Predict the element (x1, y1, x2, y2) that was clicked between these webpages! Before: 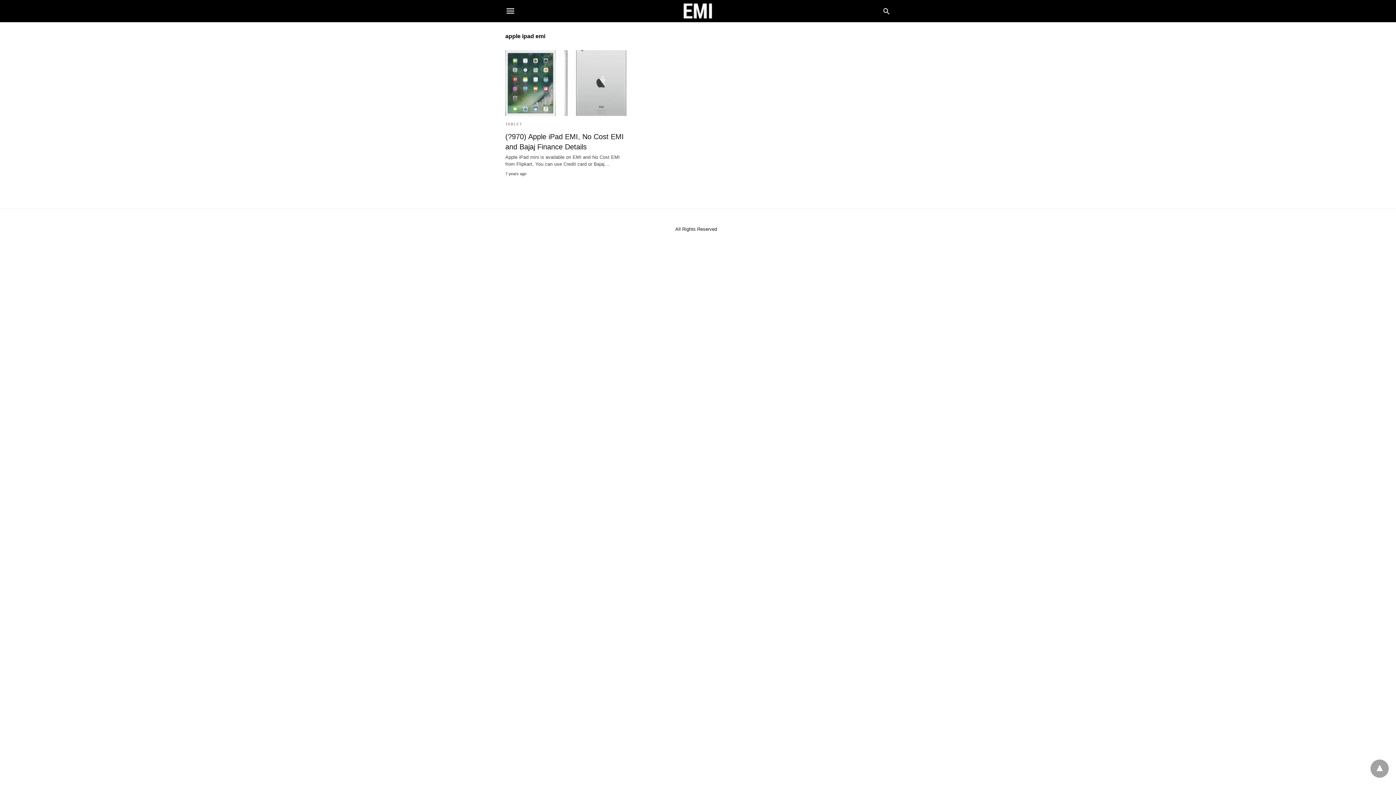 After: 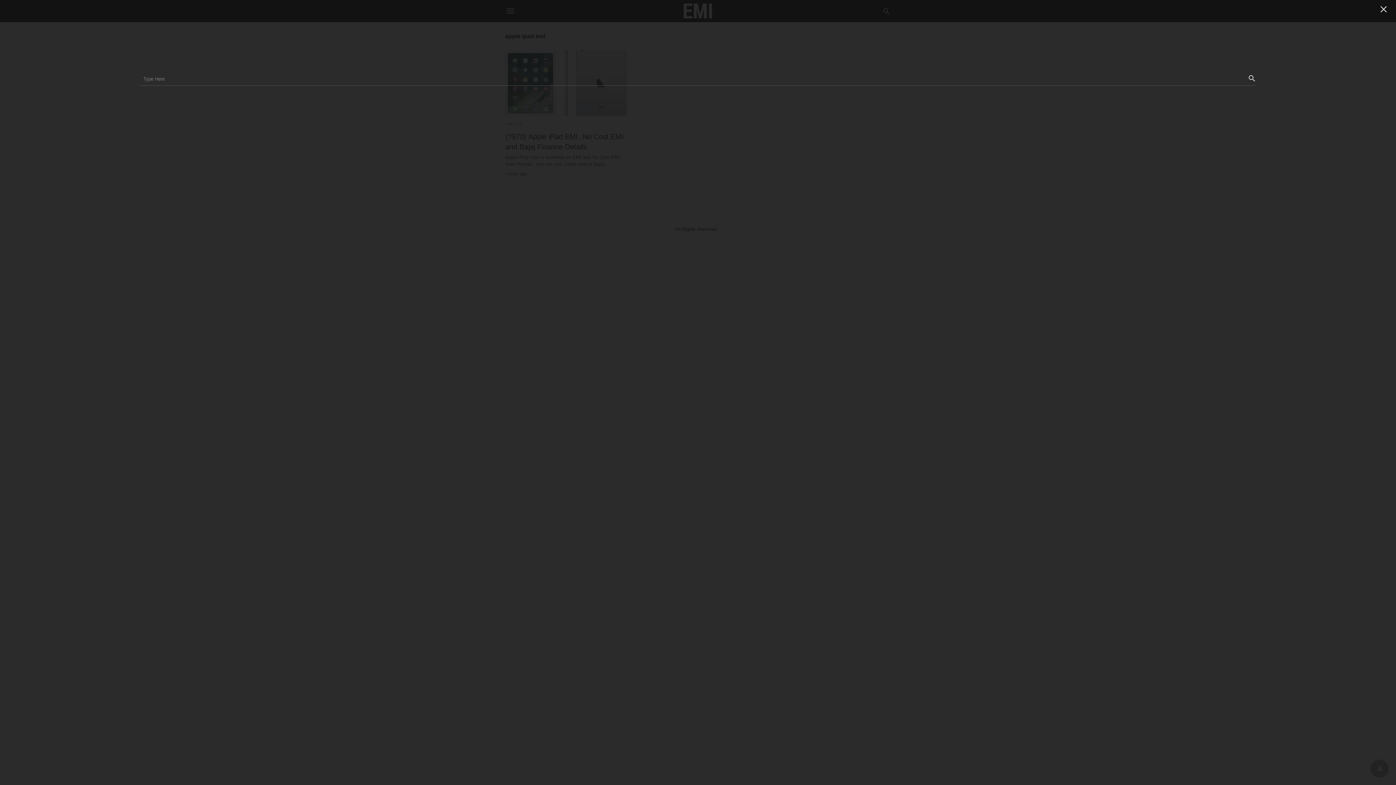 Action: bbox: (882, 6, 890, 15)